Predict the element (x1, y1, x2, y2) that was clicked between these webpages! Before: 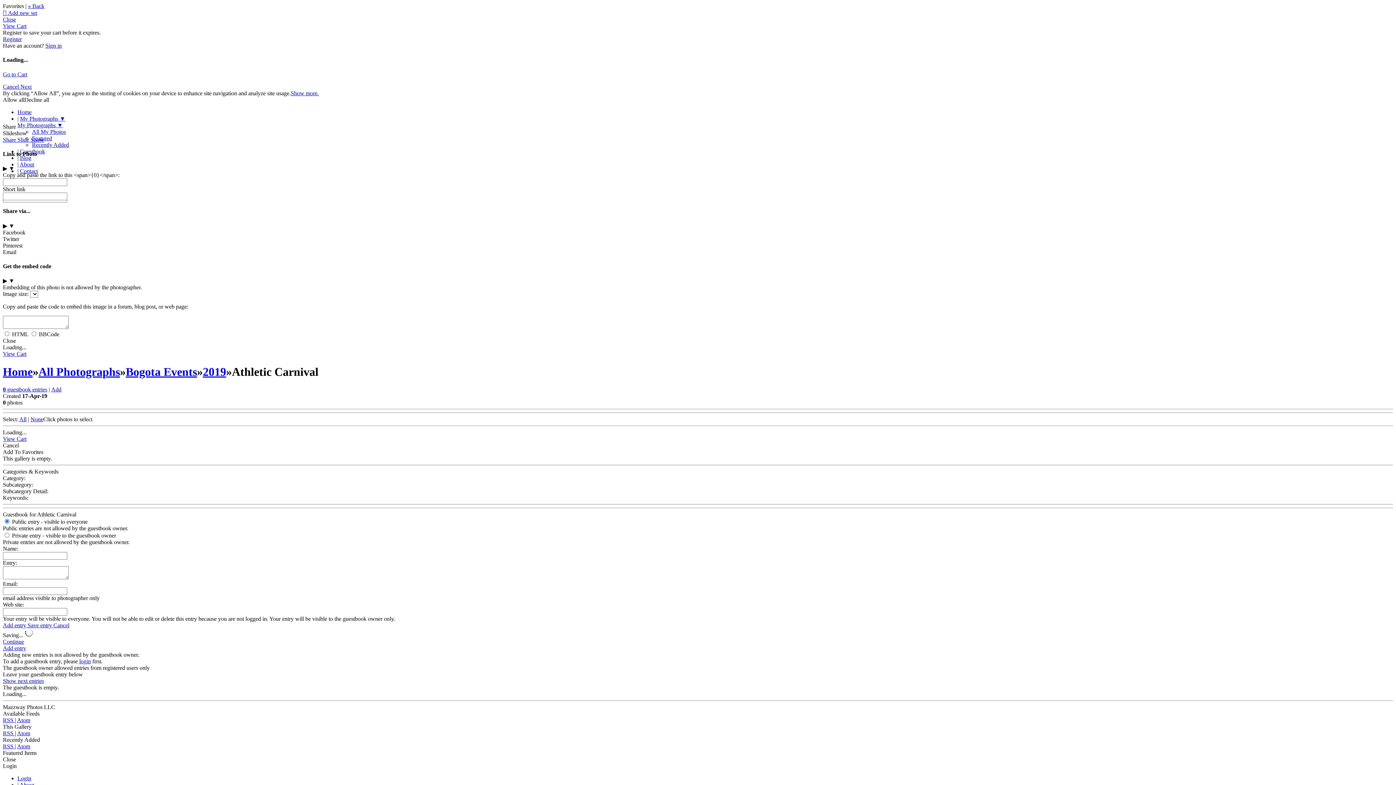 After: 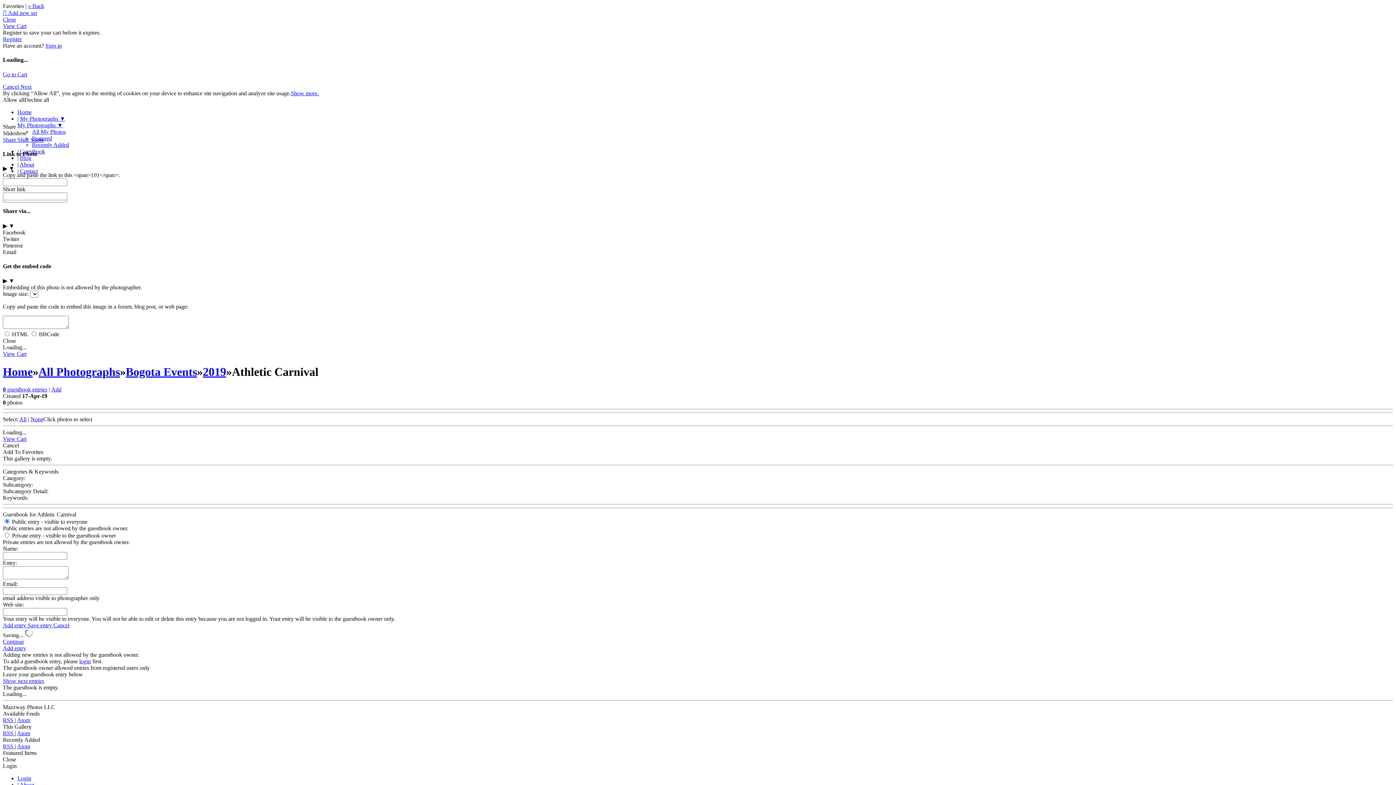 Action: label: Next bbox: (20, 83, 31, 89)